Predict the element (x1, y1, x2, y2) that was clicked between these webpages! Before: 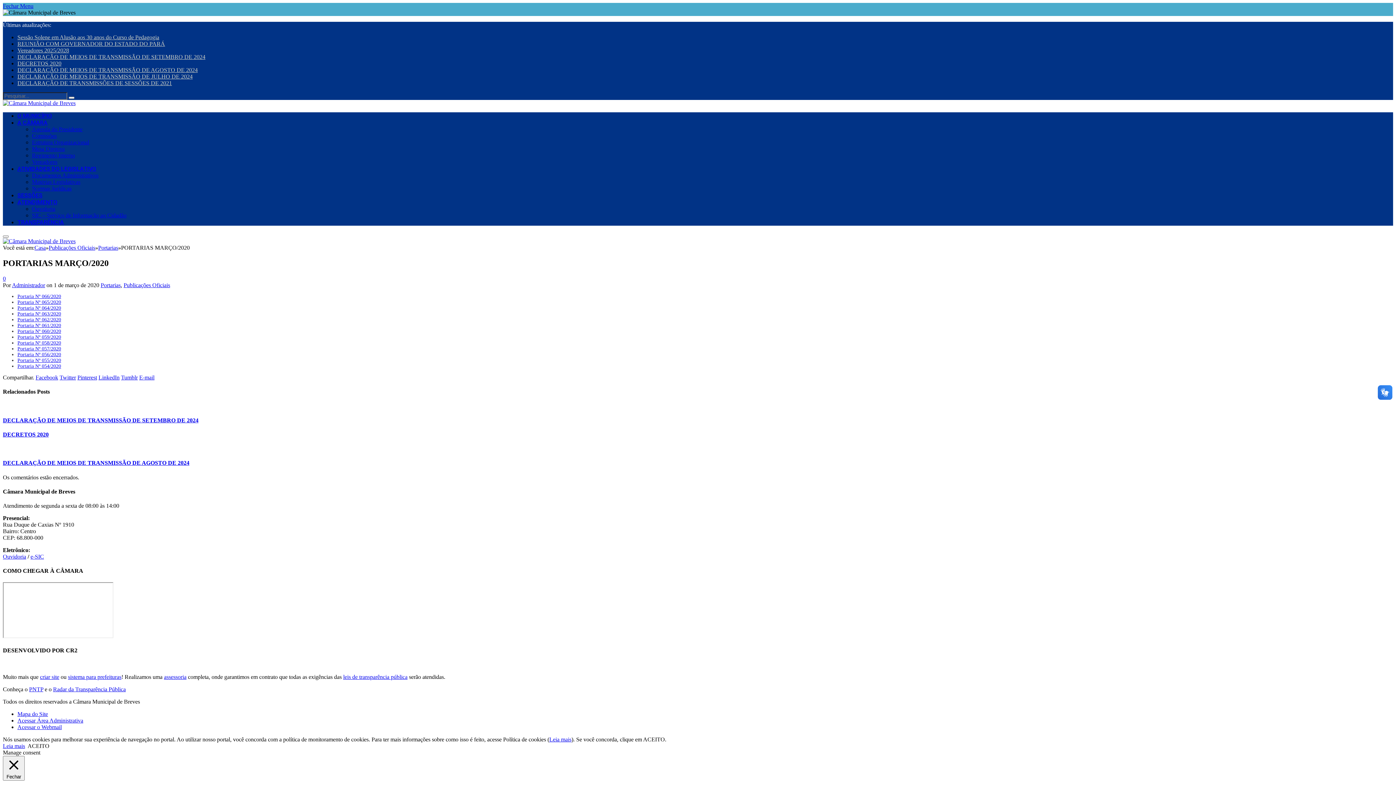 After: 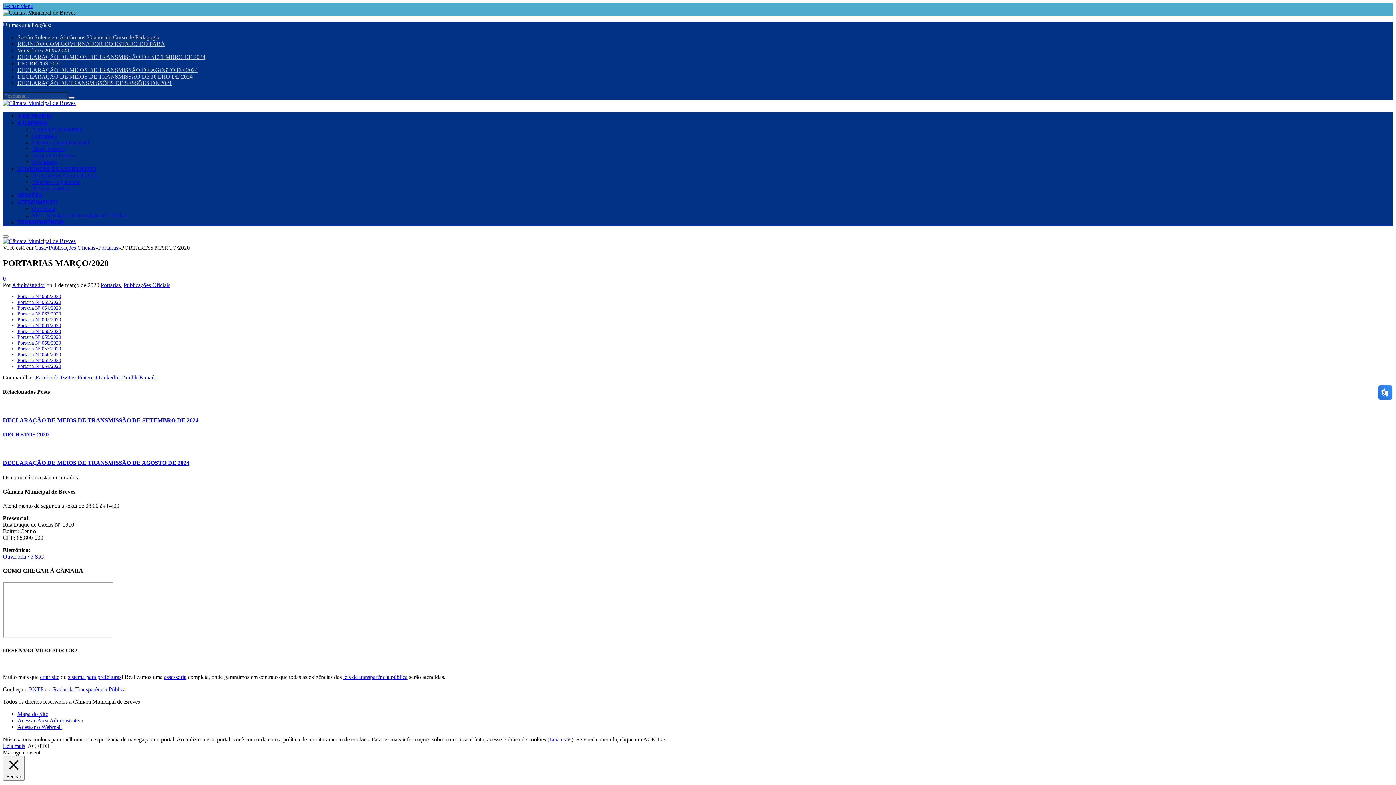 Action: bbox: (32, 185, 71, 191) label: Normas Jurídicas